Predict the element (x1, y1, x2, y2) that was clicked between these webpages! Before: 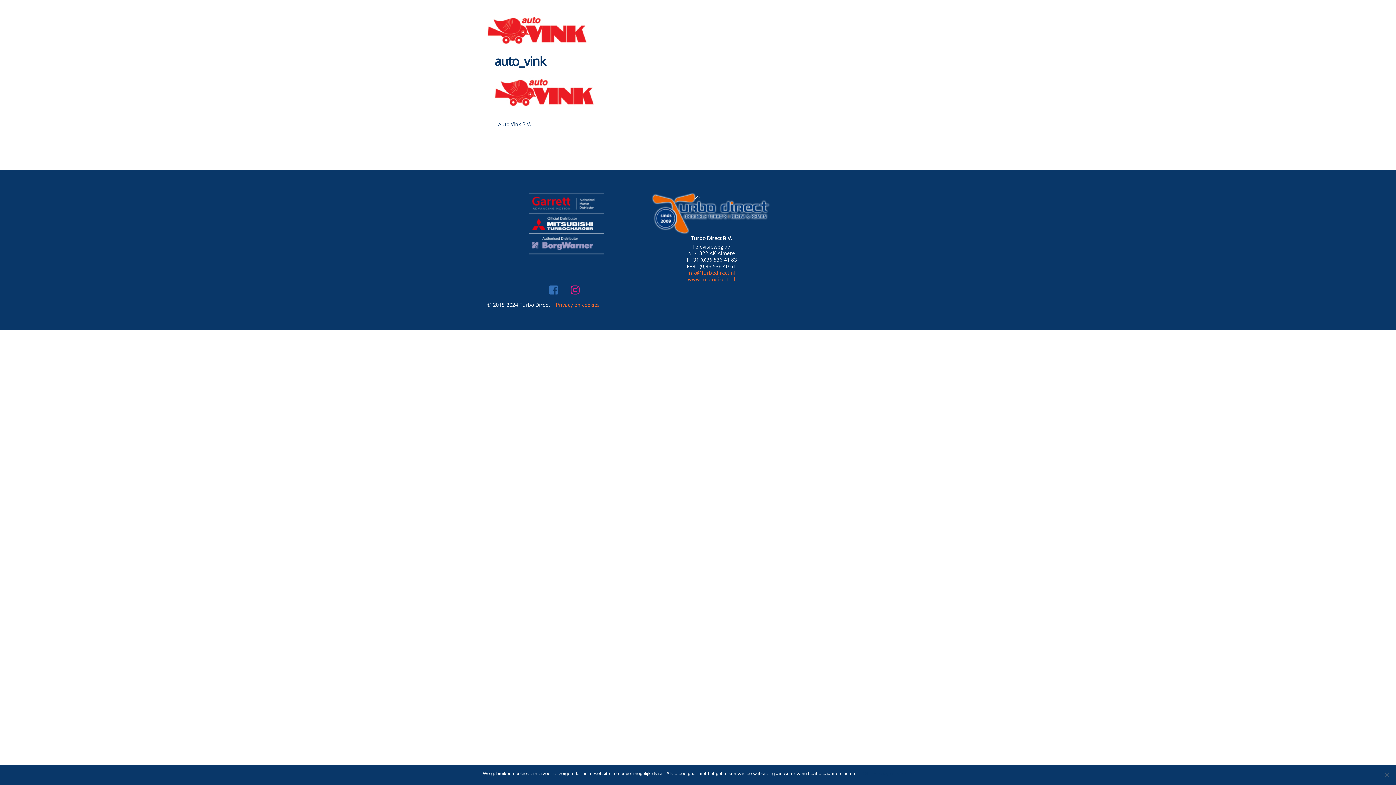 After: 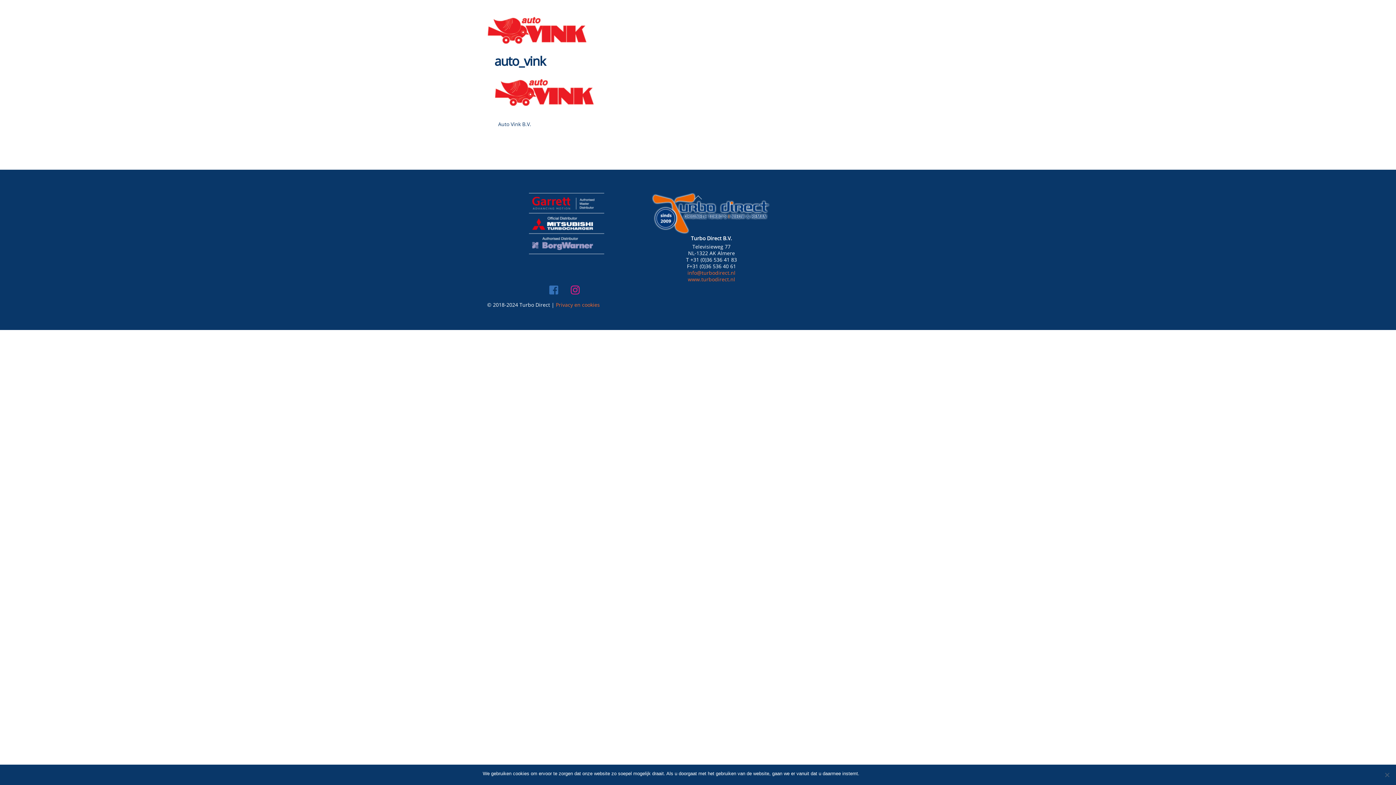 Action: label: www.turbodirect.nl bbox: (688, 275, 735, 282)